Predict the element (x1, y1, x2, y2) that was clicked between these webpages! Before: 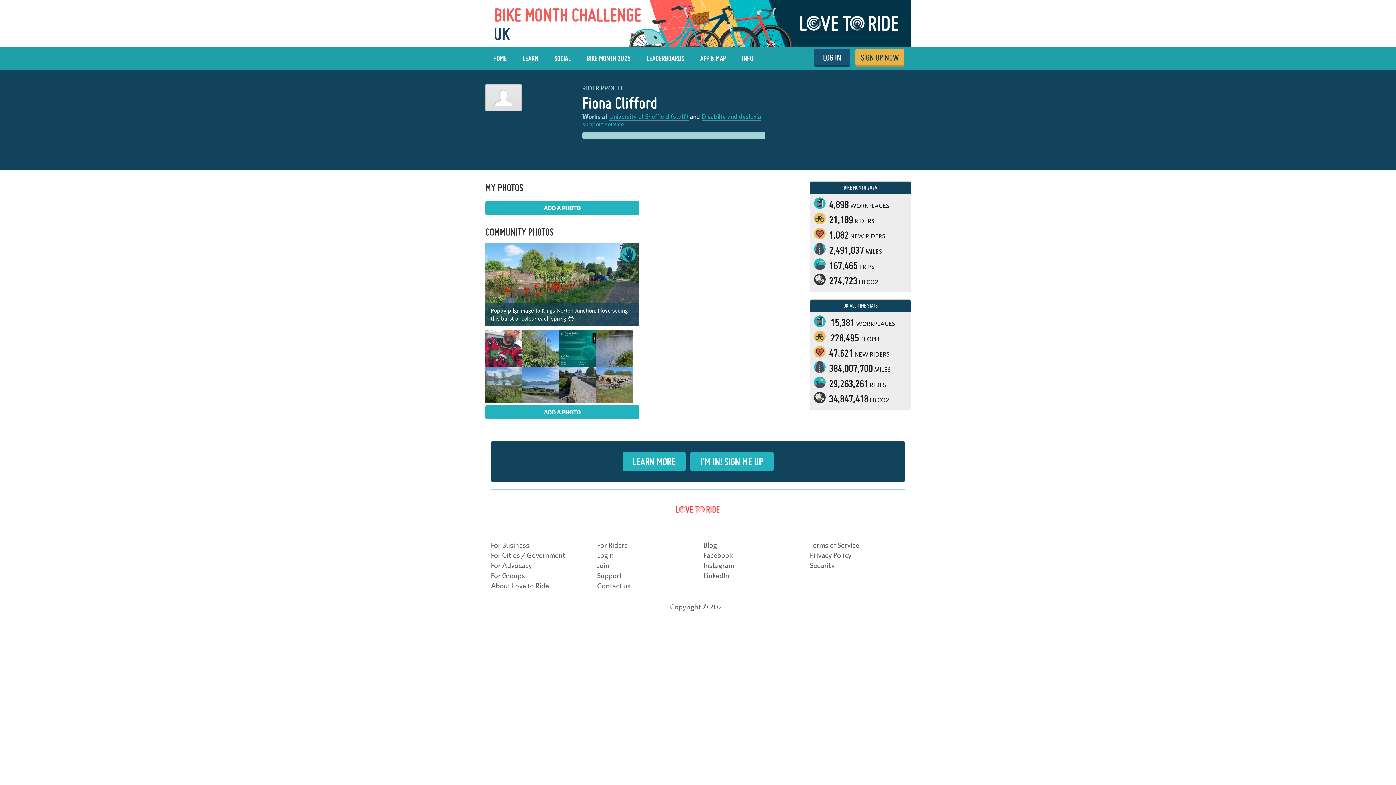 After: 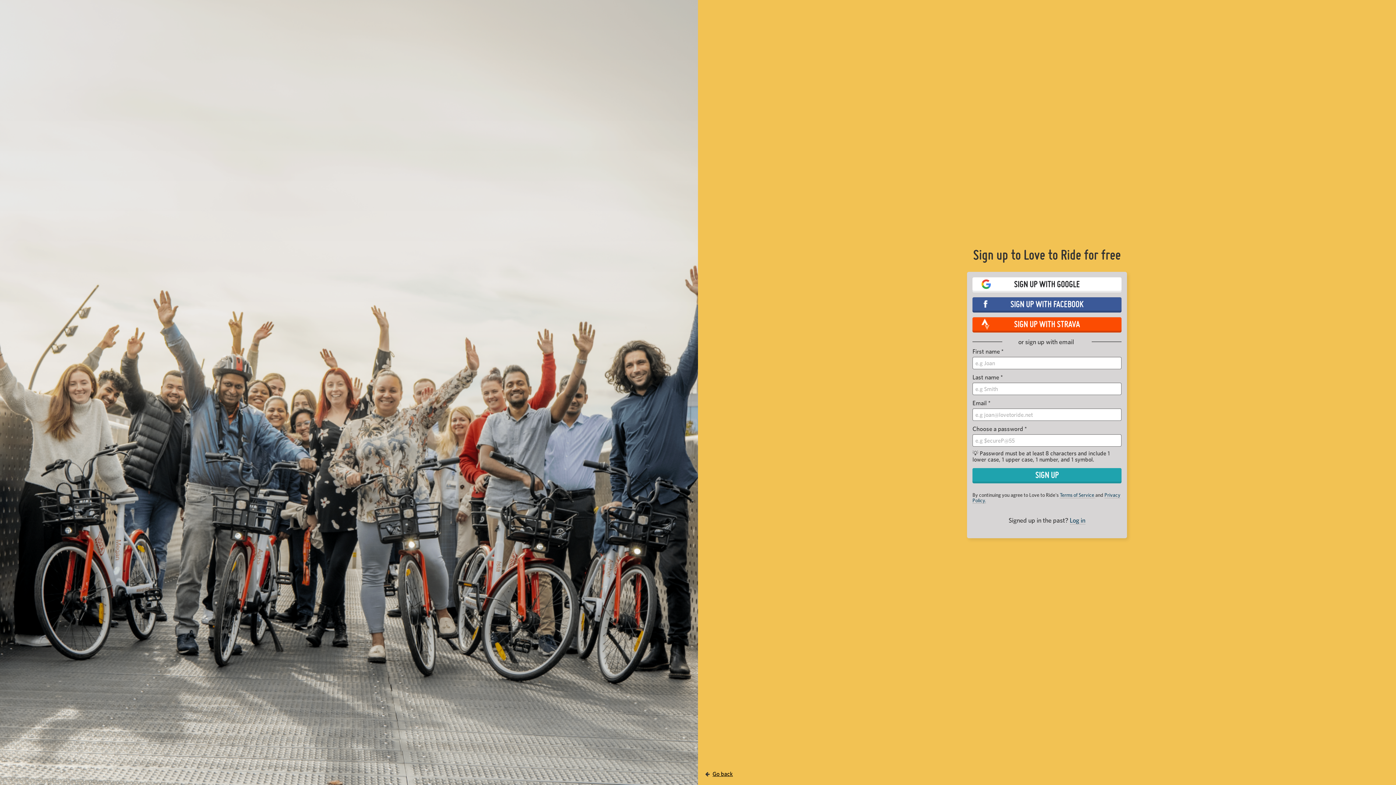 Action: bbox: (690, 452, 773, 471) label: I'M IN! SIGN ME UP